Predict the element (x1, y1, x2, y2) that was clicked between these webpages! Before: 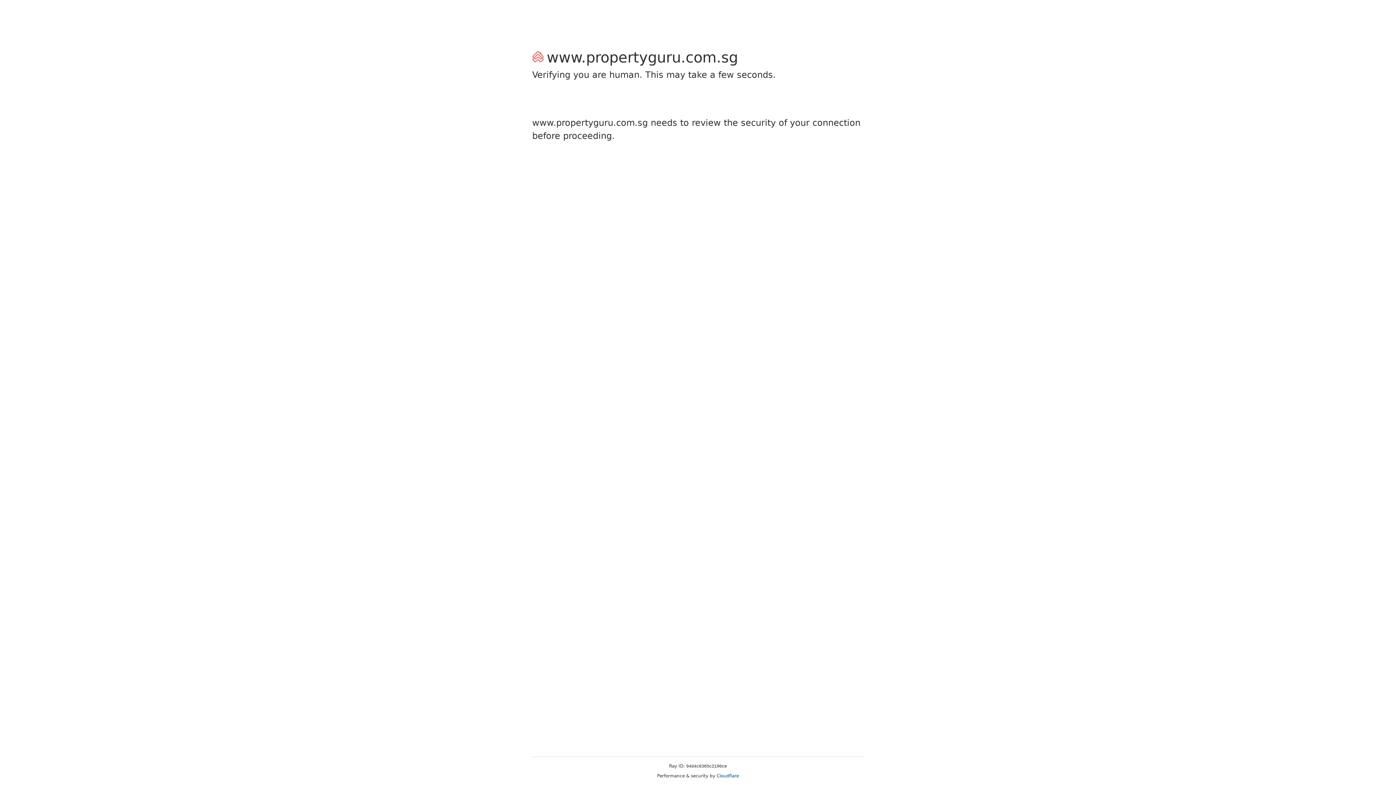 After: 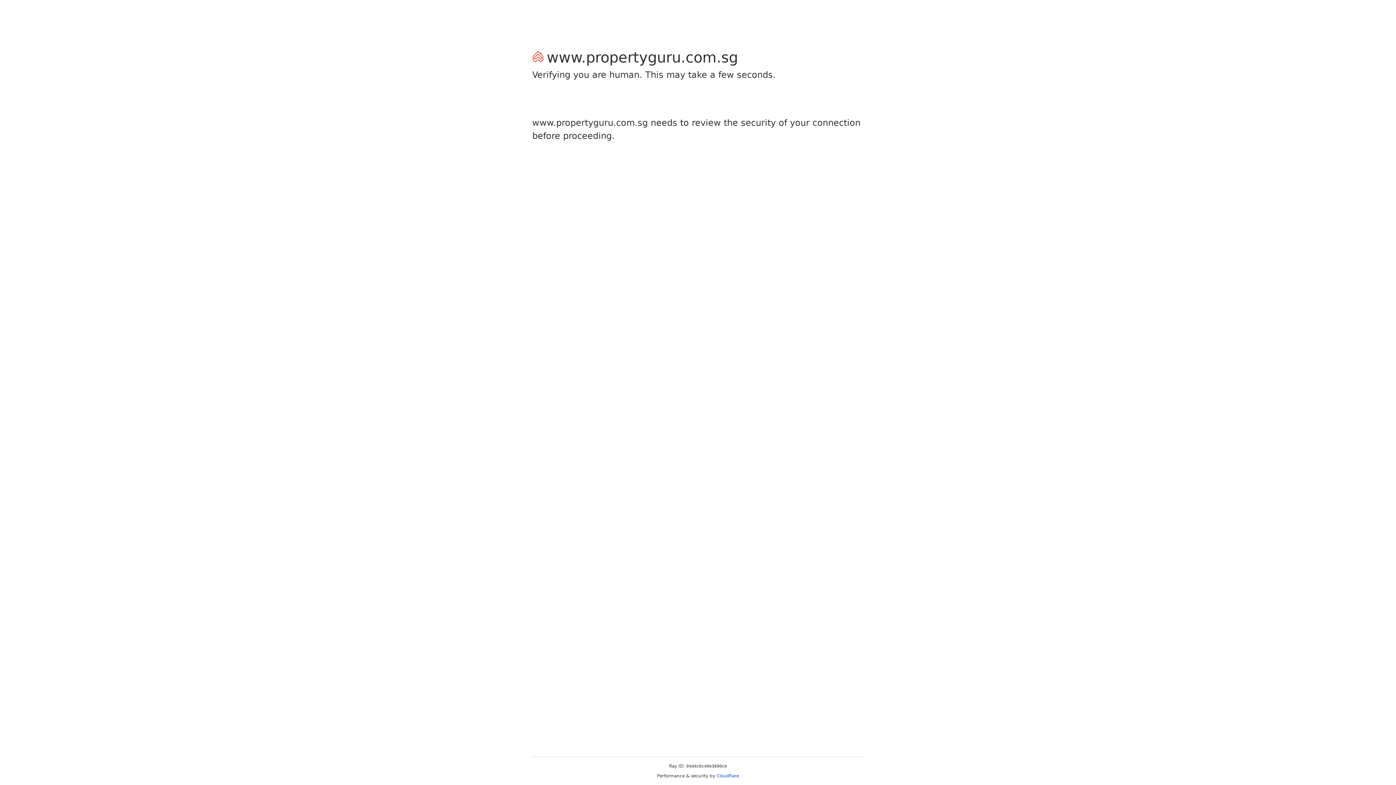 Action: bbox: (716, 773, 739, 778) label: Cloudflare